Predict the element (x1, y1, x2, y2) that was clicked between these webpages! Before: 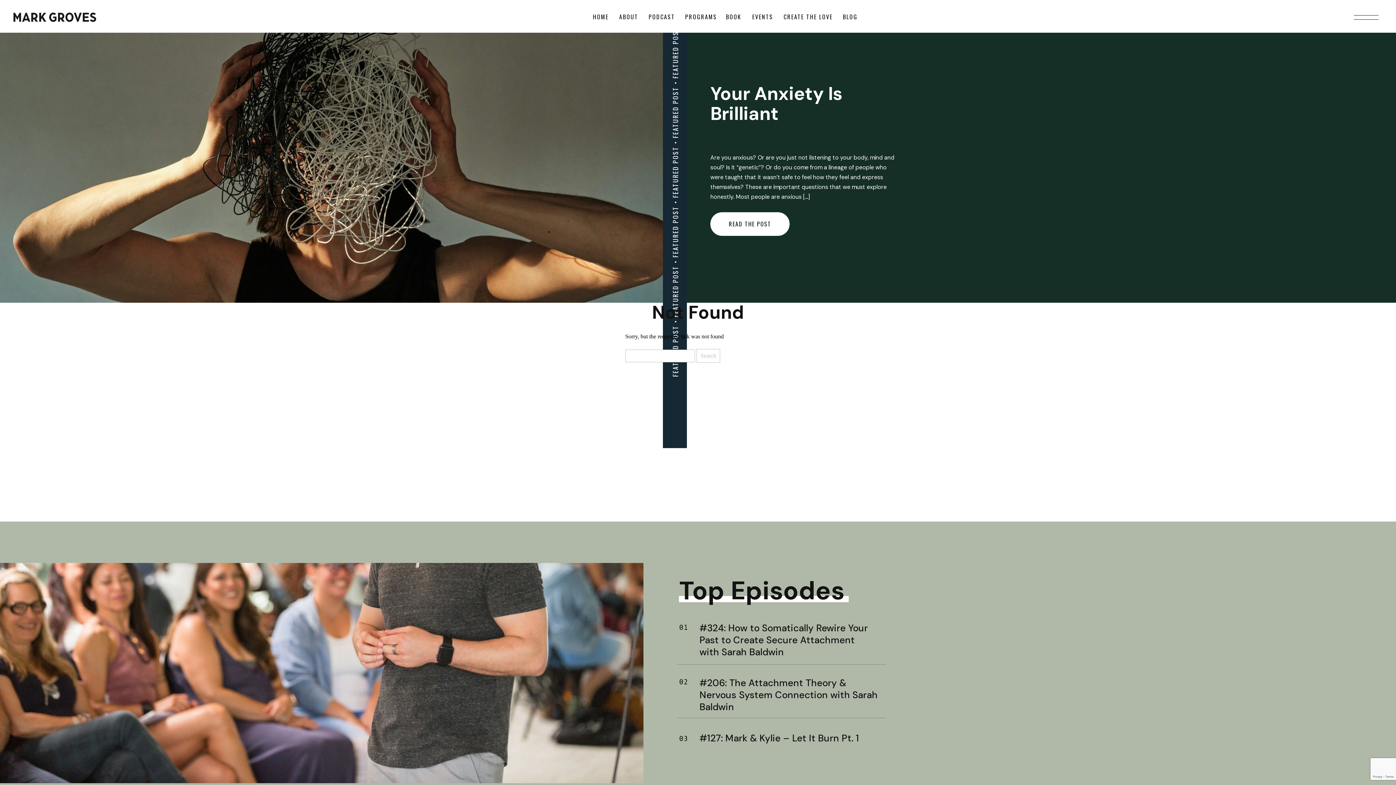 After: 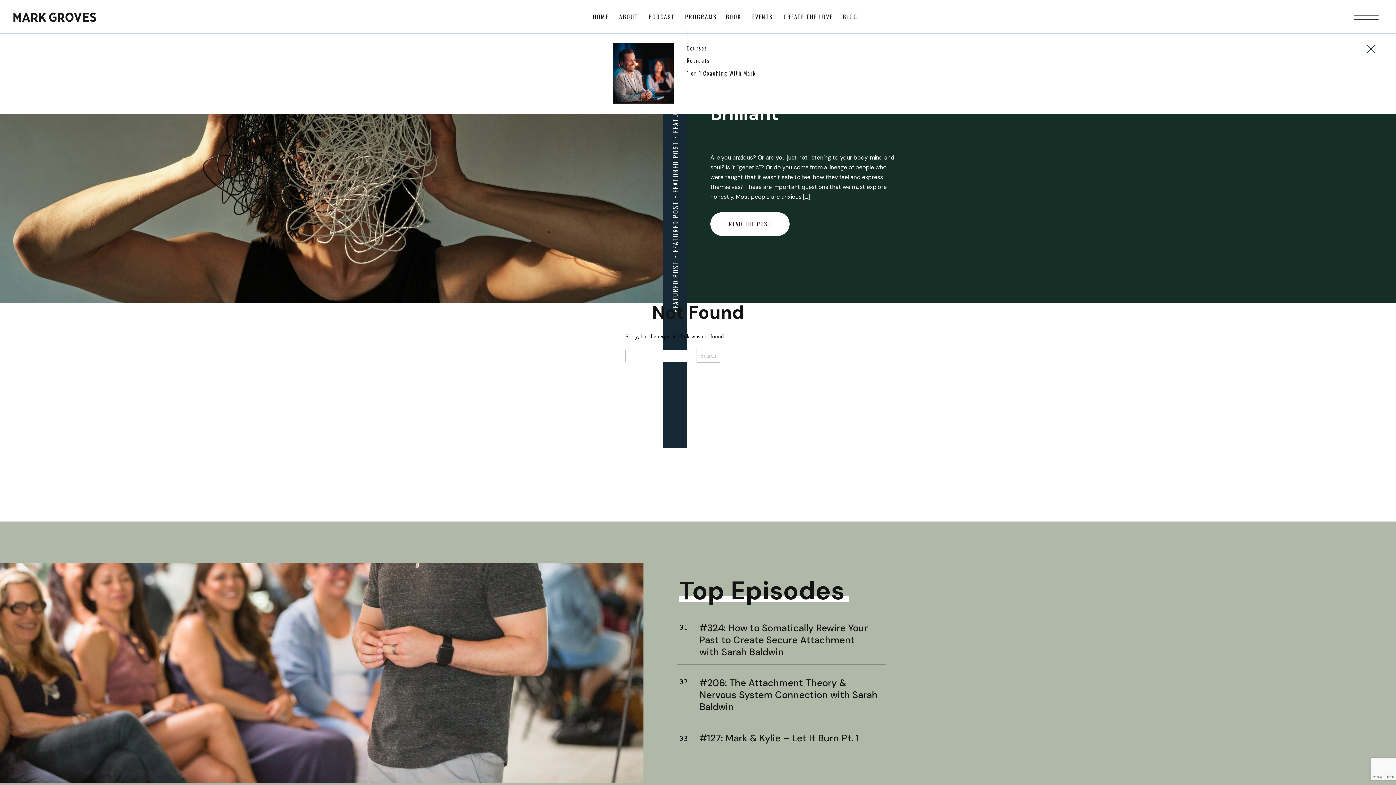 Action: label: PROGRAMS bbox: (685, 12, 717, 21)